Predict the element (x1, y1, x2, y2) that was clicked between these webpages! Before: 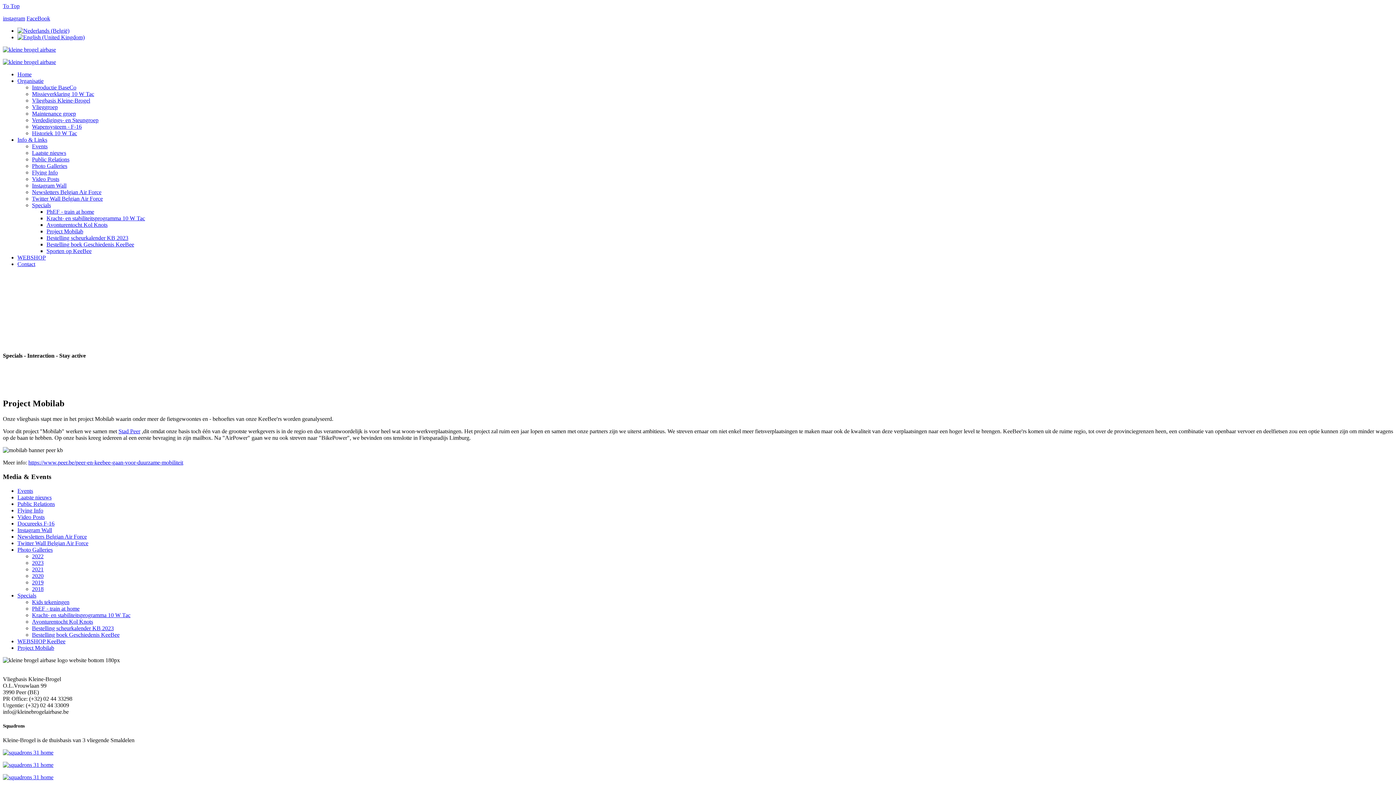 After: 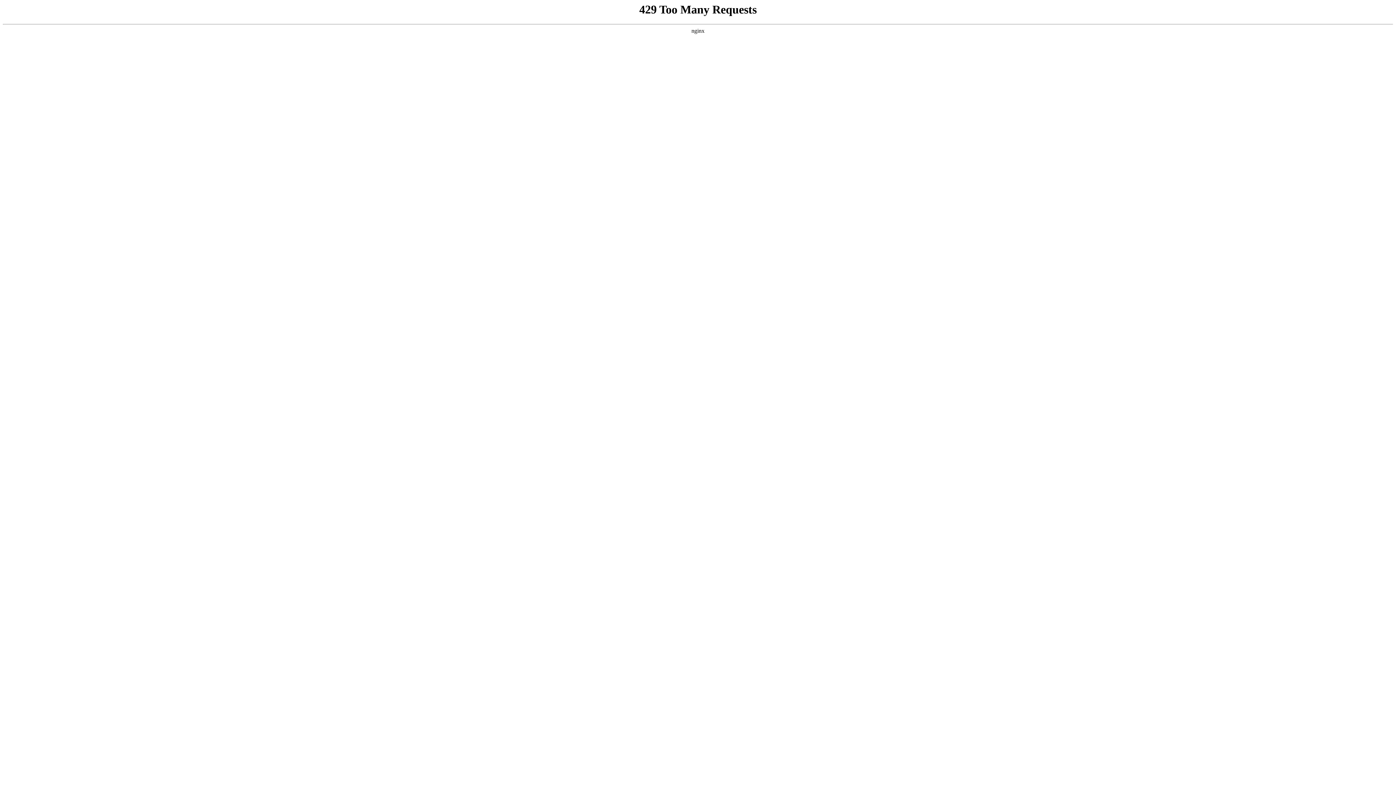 Action: bbox: (17, 500, 54, 507) label: Public Relations